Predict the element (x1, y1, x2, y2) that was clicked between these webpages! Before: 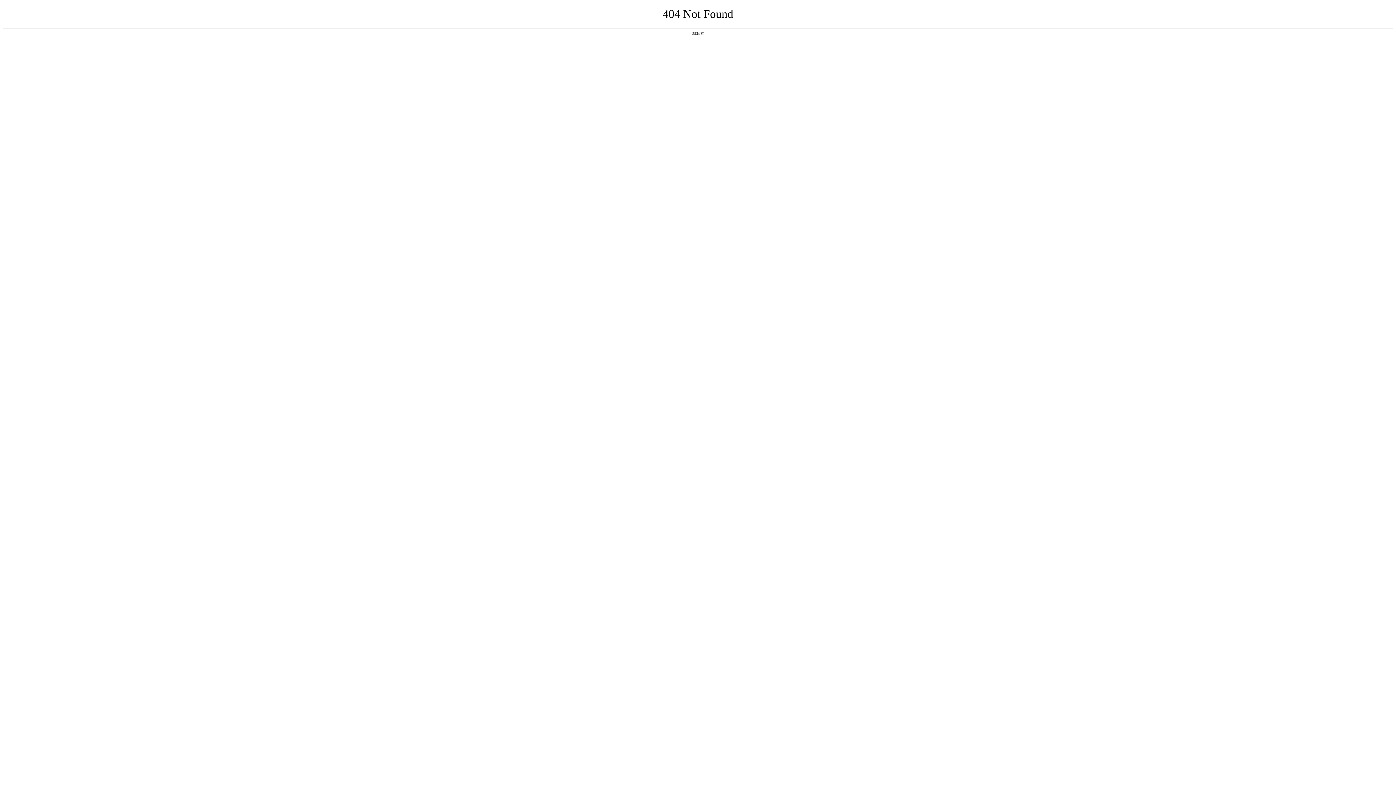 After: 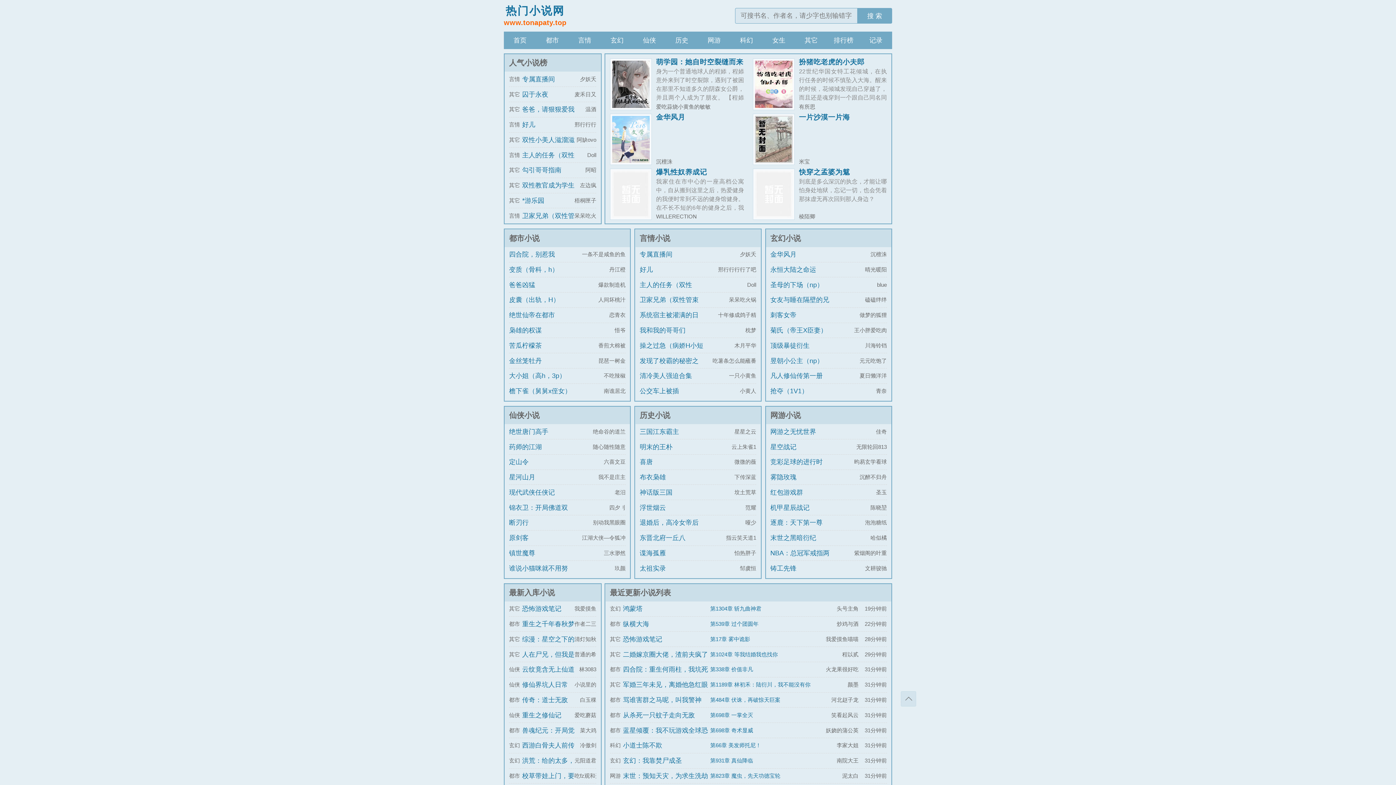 Action: label: 返回首页 bbox: (692, 31, 704, 35)